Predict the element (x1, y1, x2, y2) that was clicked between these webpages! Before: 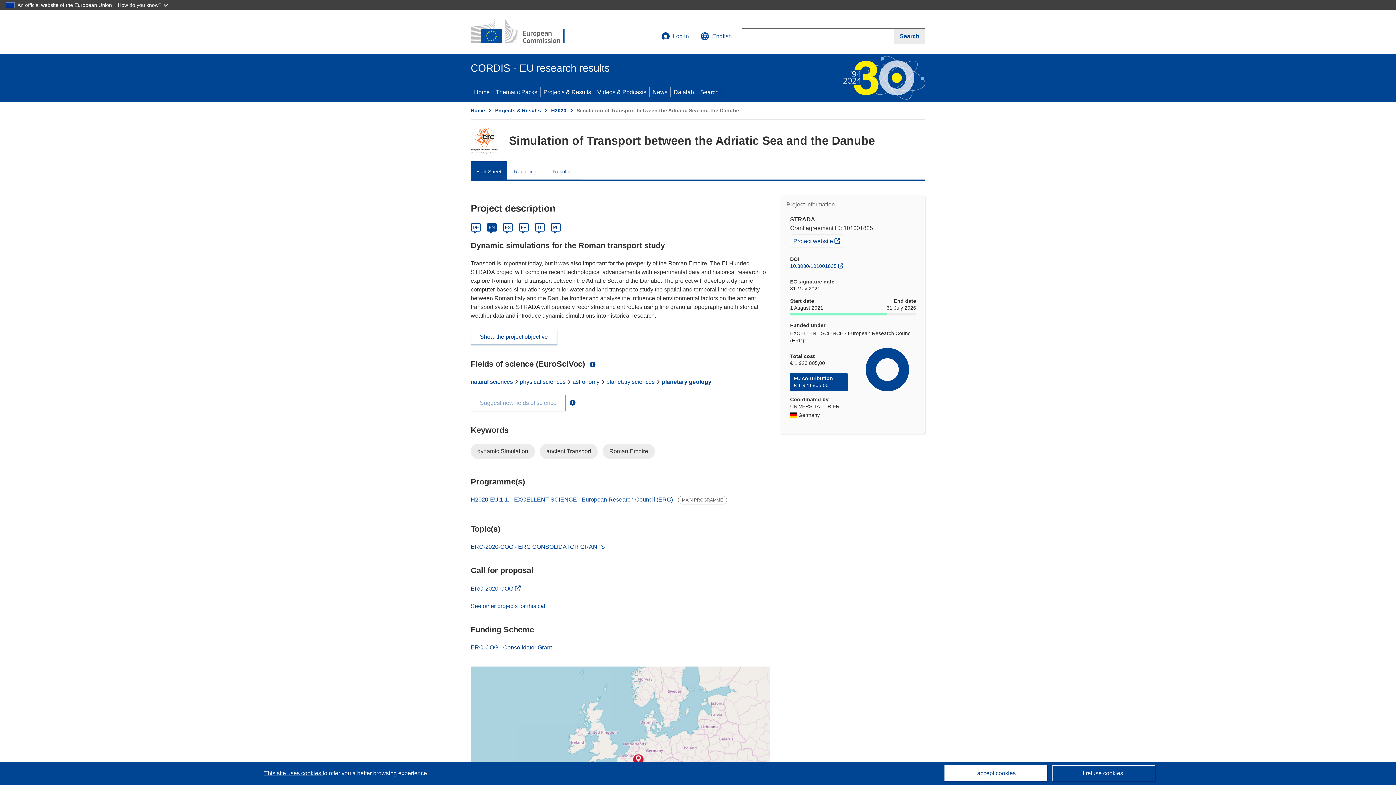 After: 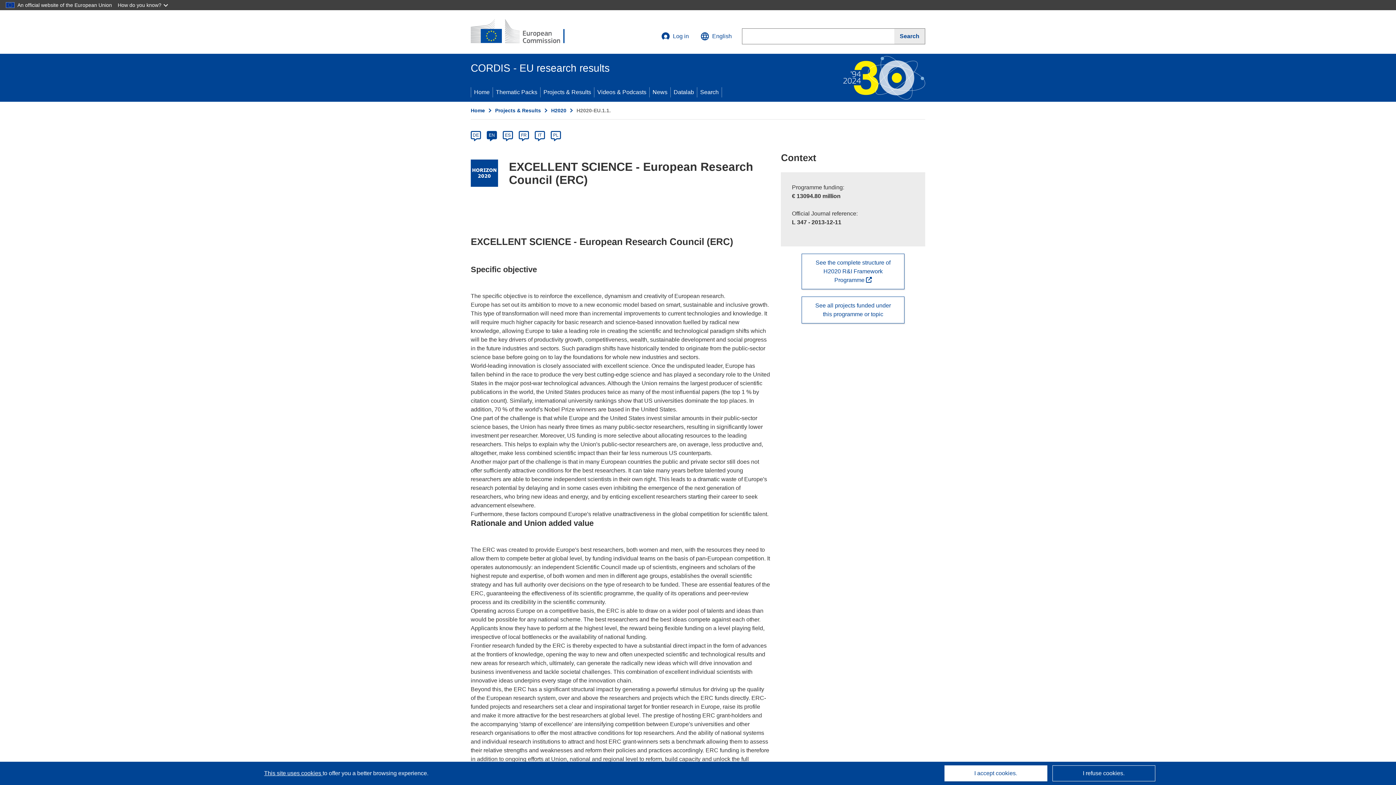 Action: label: H2020-EU.1.1. - EXCELLENT SCIENCE - European Research Council (ERC)  bbox: (470, 496, 674, 502)